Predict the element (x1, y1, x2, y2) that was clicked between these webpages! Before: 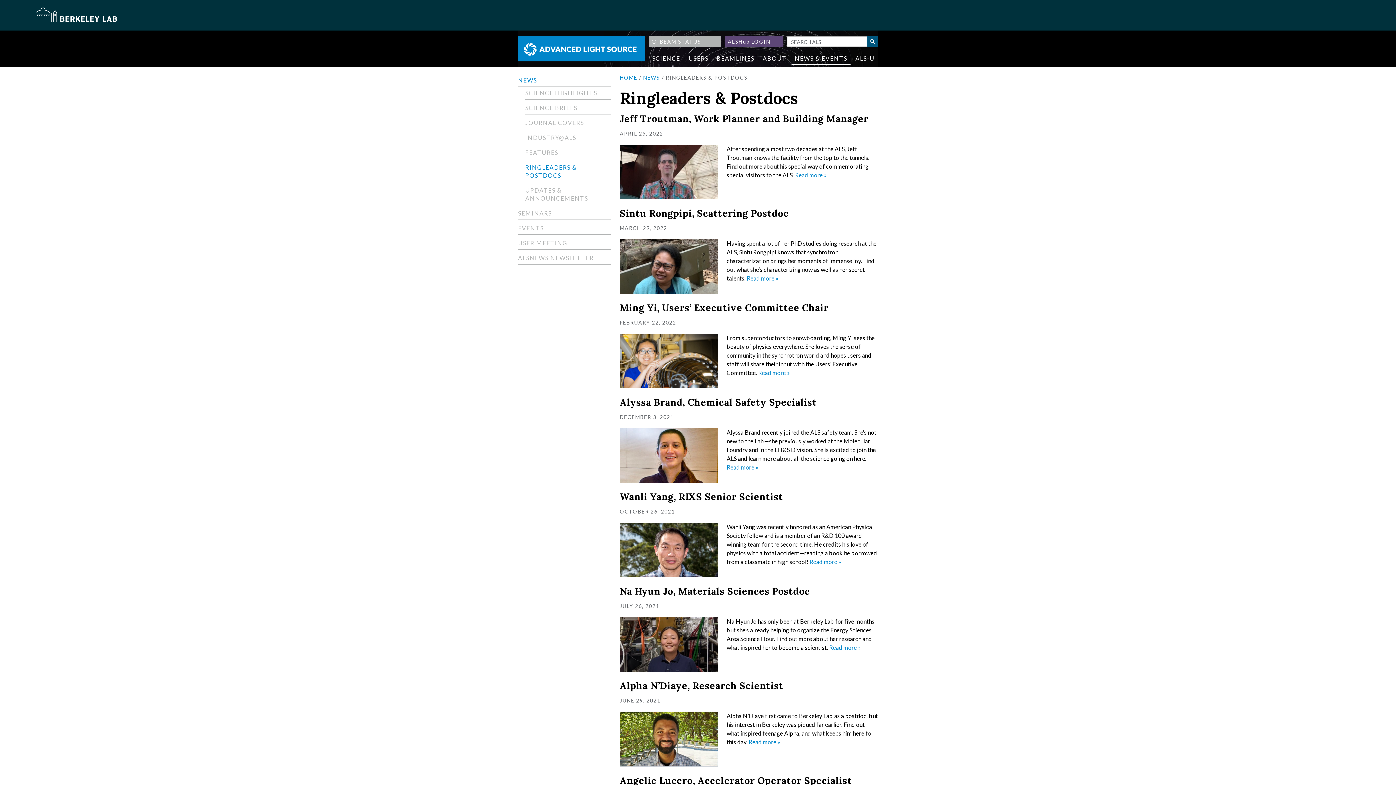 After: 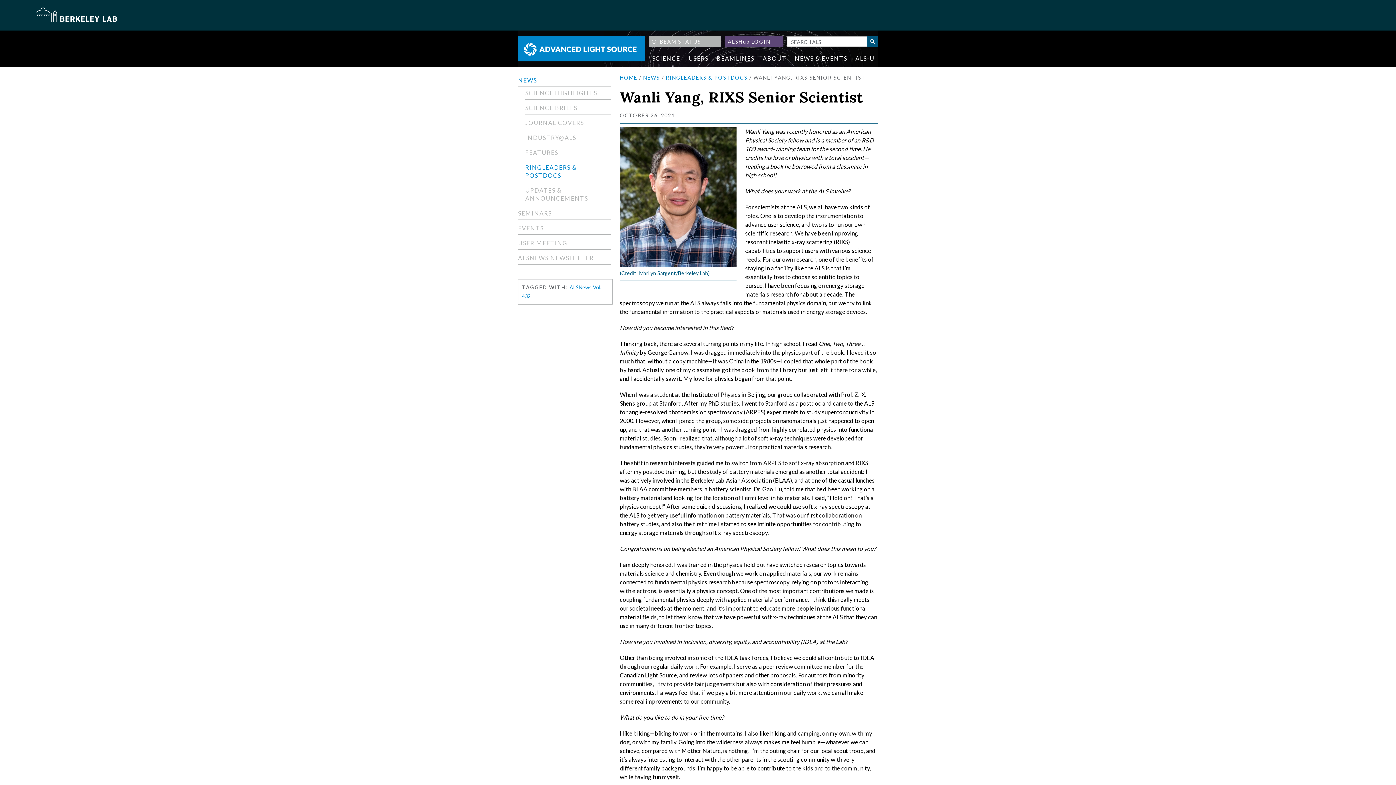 Action: bbox: (620, 491, 783, 503) label: Wanli Yang, RIXS Senior Scientist